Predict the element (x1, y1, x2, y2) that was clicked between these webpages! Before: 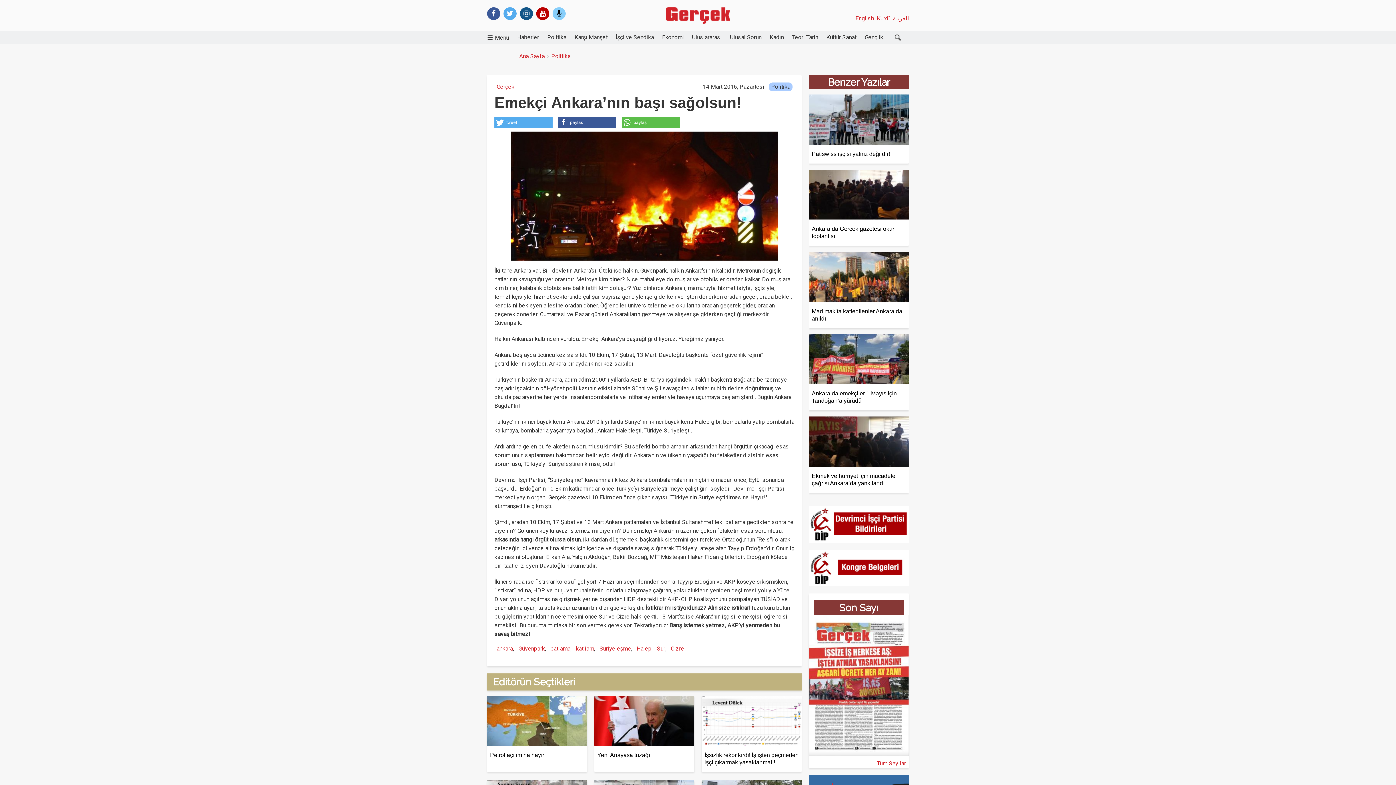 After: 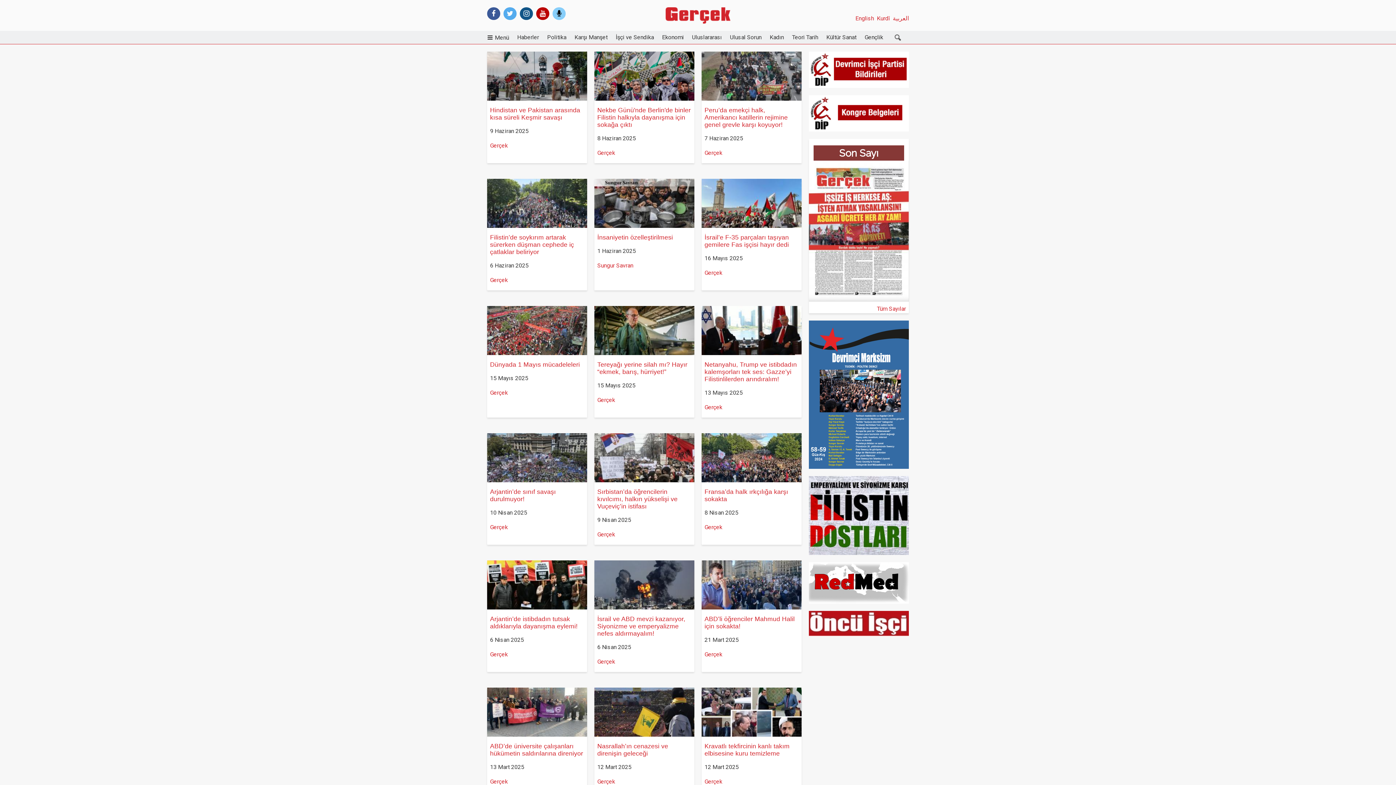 Action: bbox: (688, 30, 726, 43) label: Uluslararası